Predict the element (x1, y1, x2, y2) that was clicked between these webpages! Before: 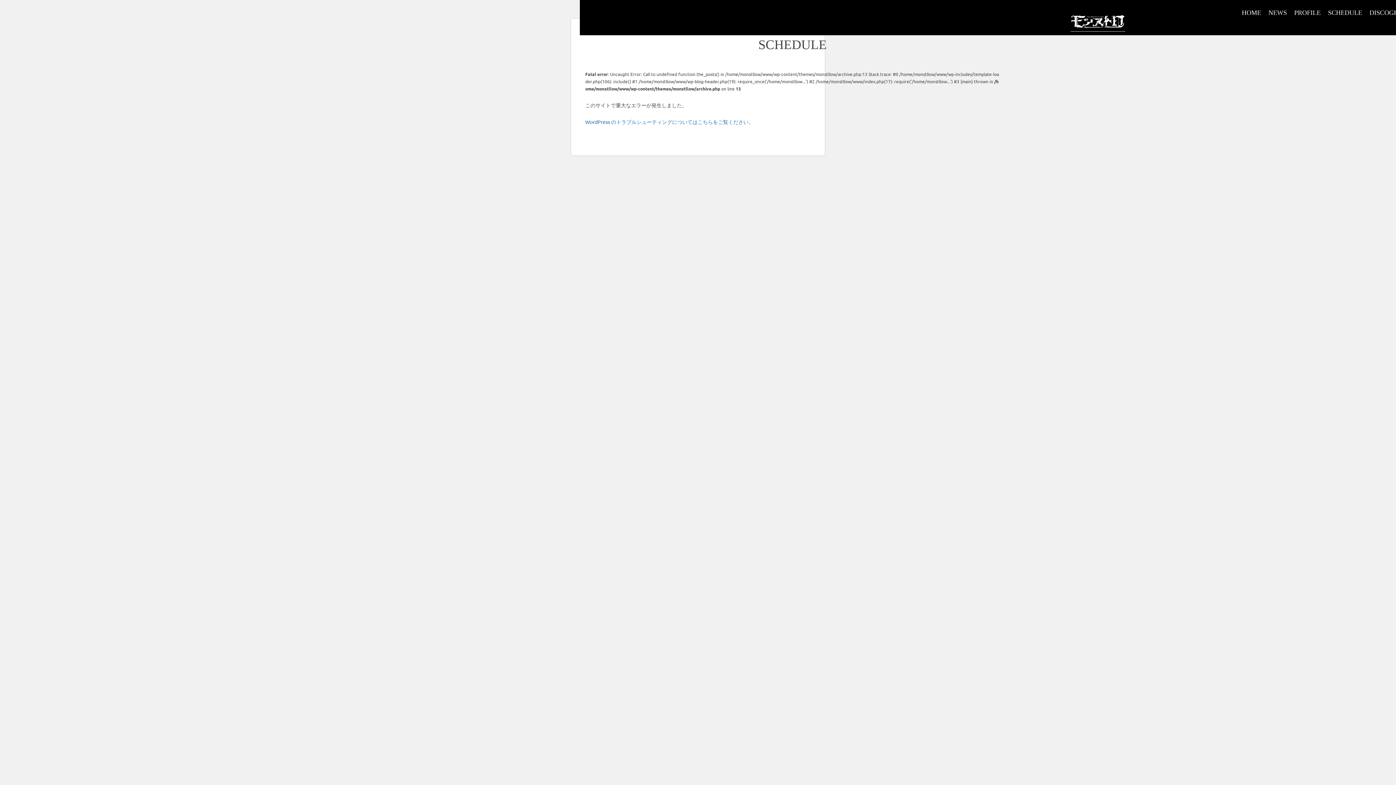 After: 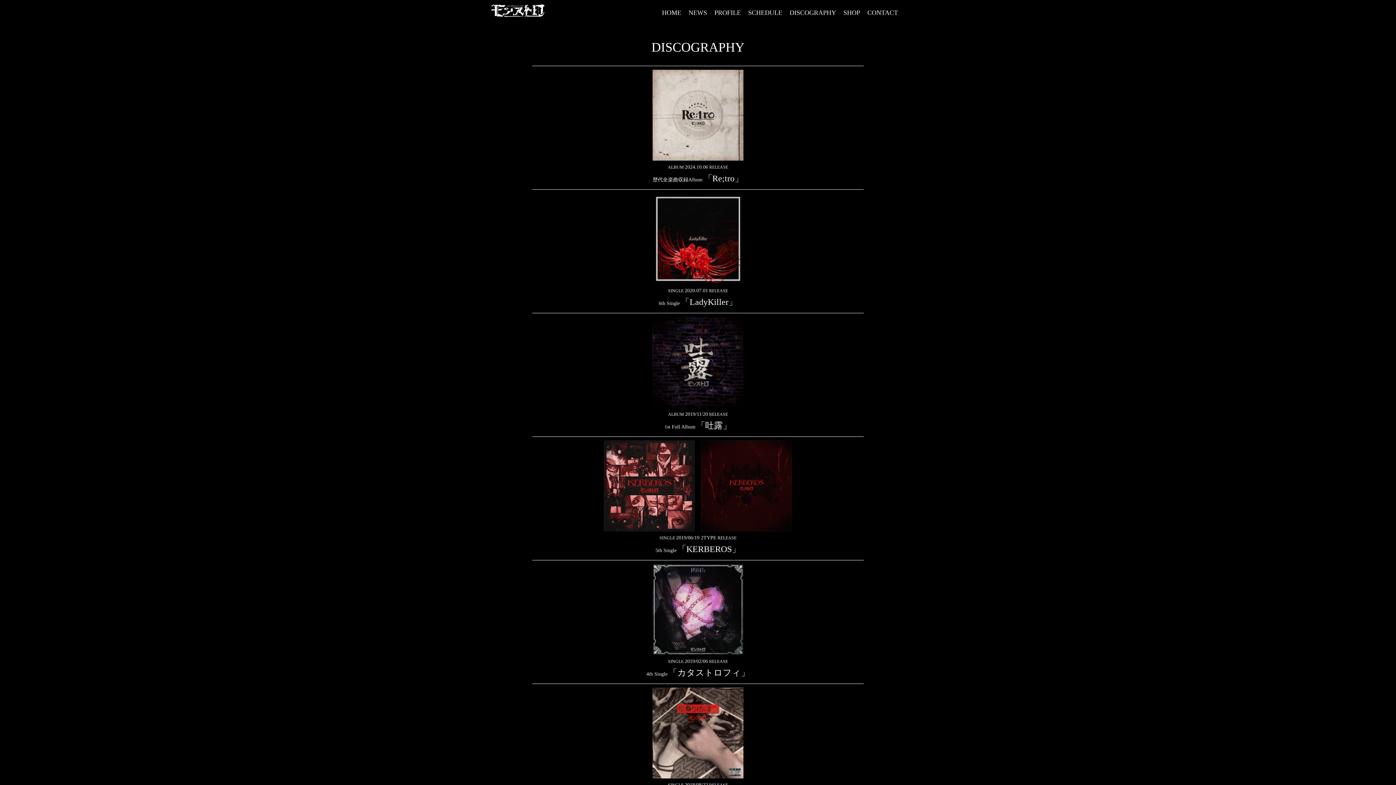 Action: label: DISCOGRAPHY bbox: (1369, 3, 1416, 21)